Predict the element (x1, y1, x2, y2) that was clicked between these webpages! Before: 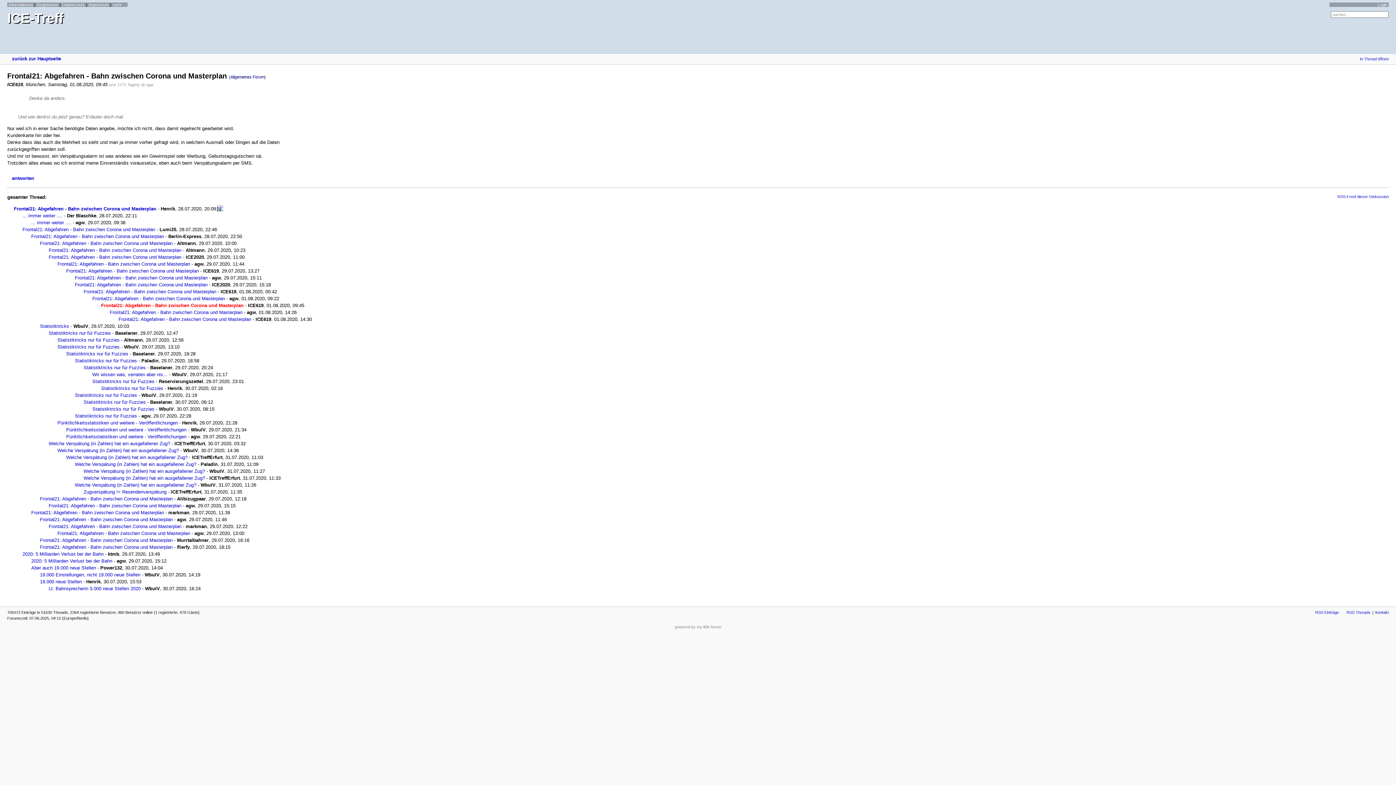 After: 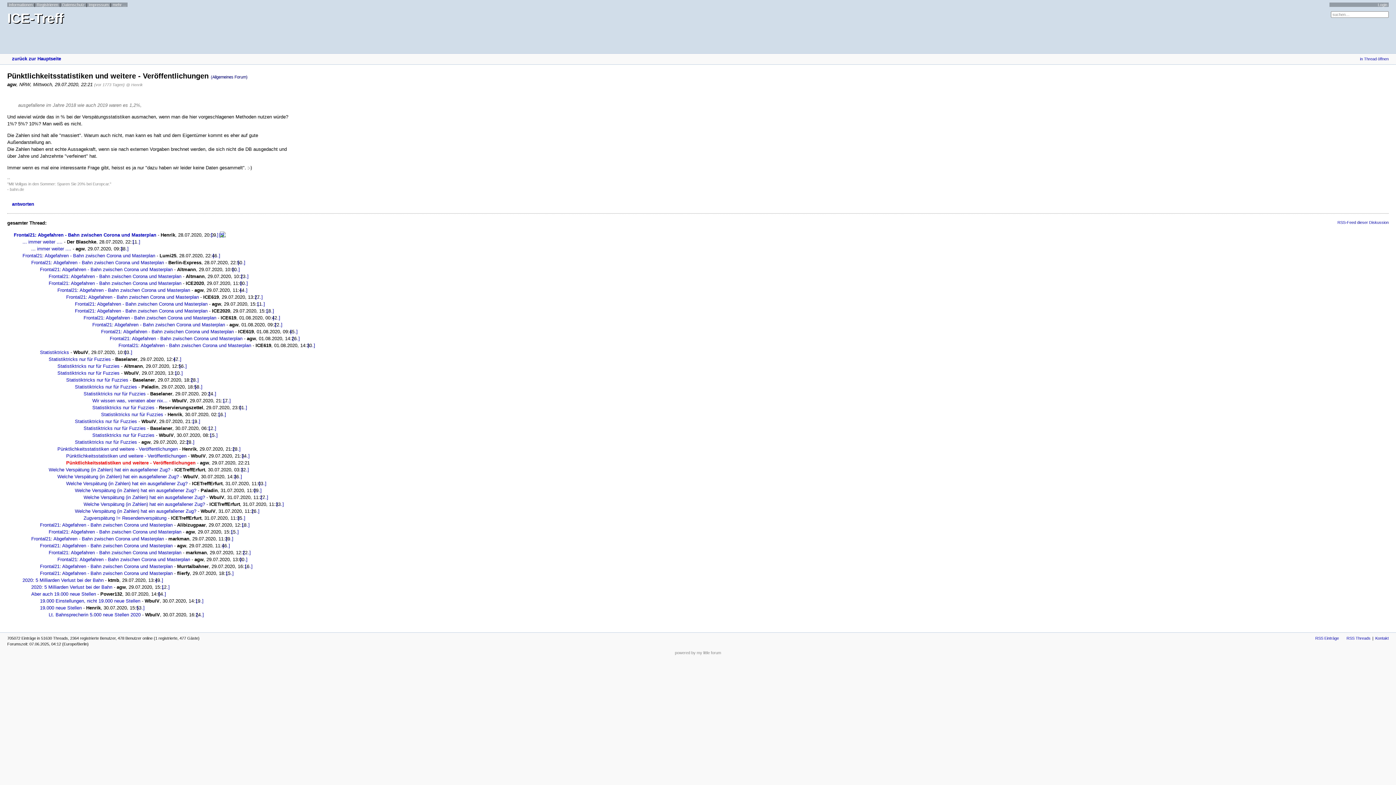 Action: bbox: (60, 434, 186, 439) label: Pünktlichkeitsstatistiken und weitere - Veröffentlichungen